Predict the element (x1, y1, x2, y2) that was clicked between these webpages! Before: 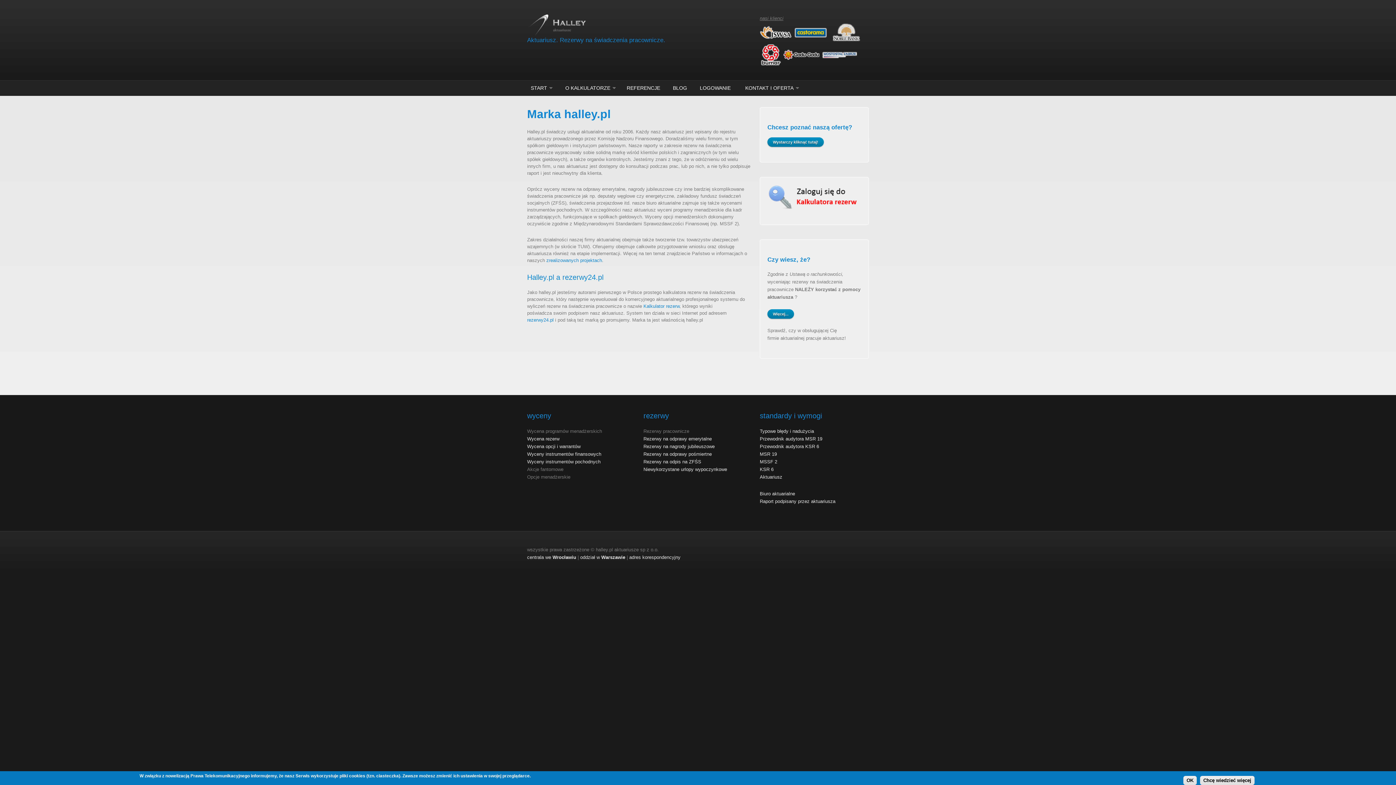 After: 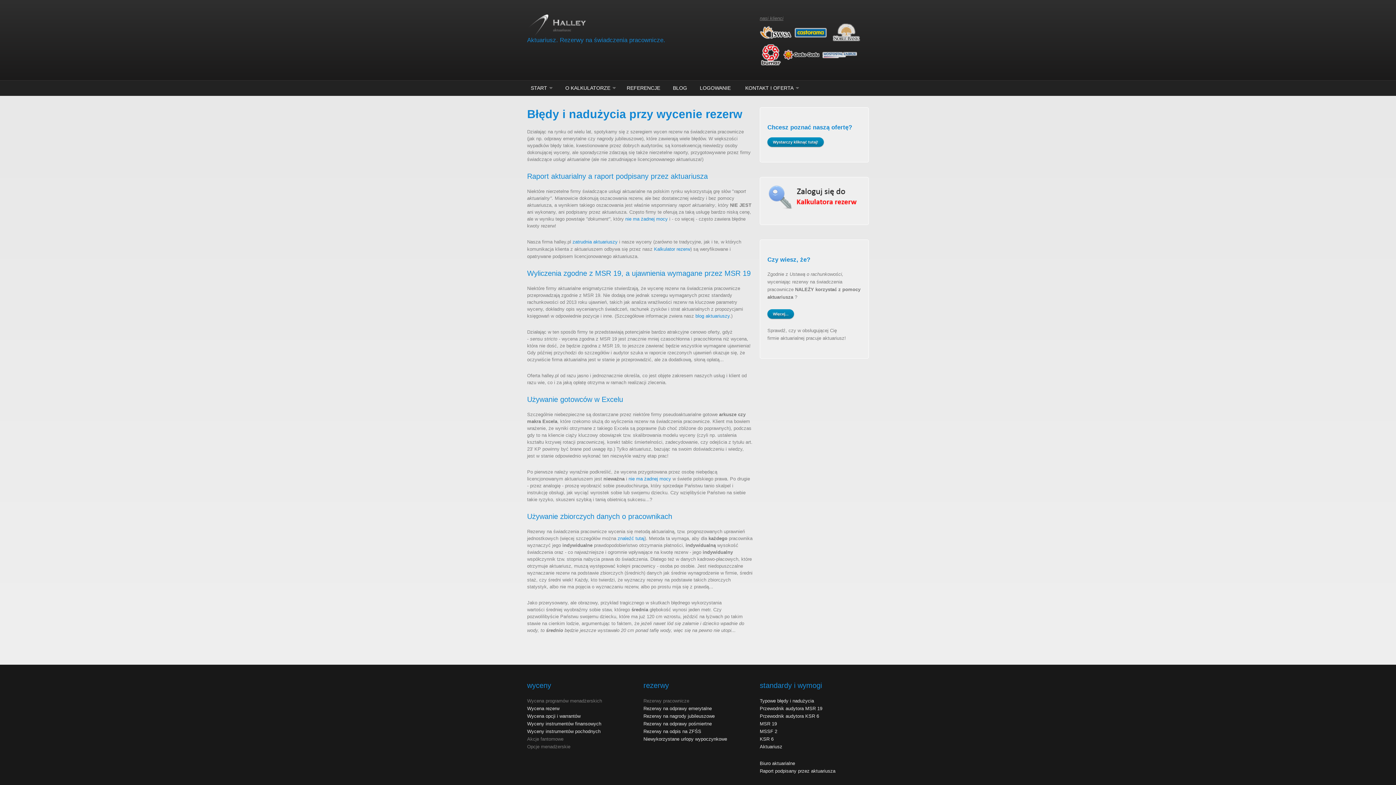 Action: bbox: (760, 428, 814, 434) label: Typowe błędy i nadużycia